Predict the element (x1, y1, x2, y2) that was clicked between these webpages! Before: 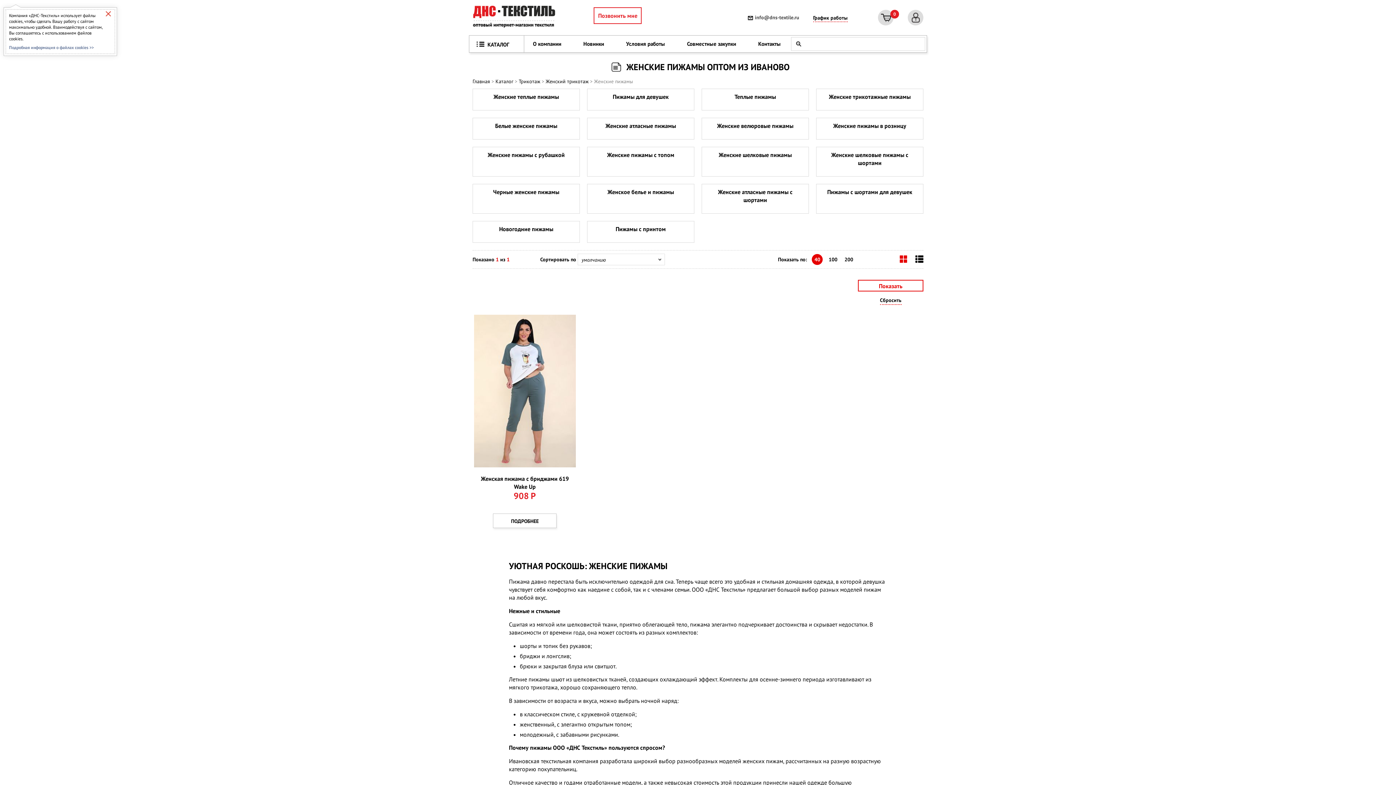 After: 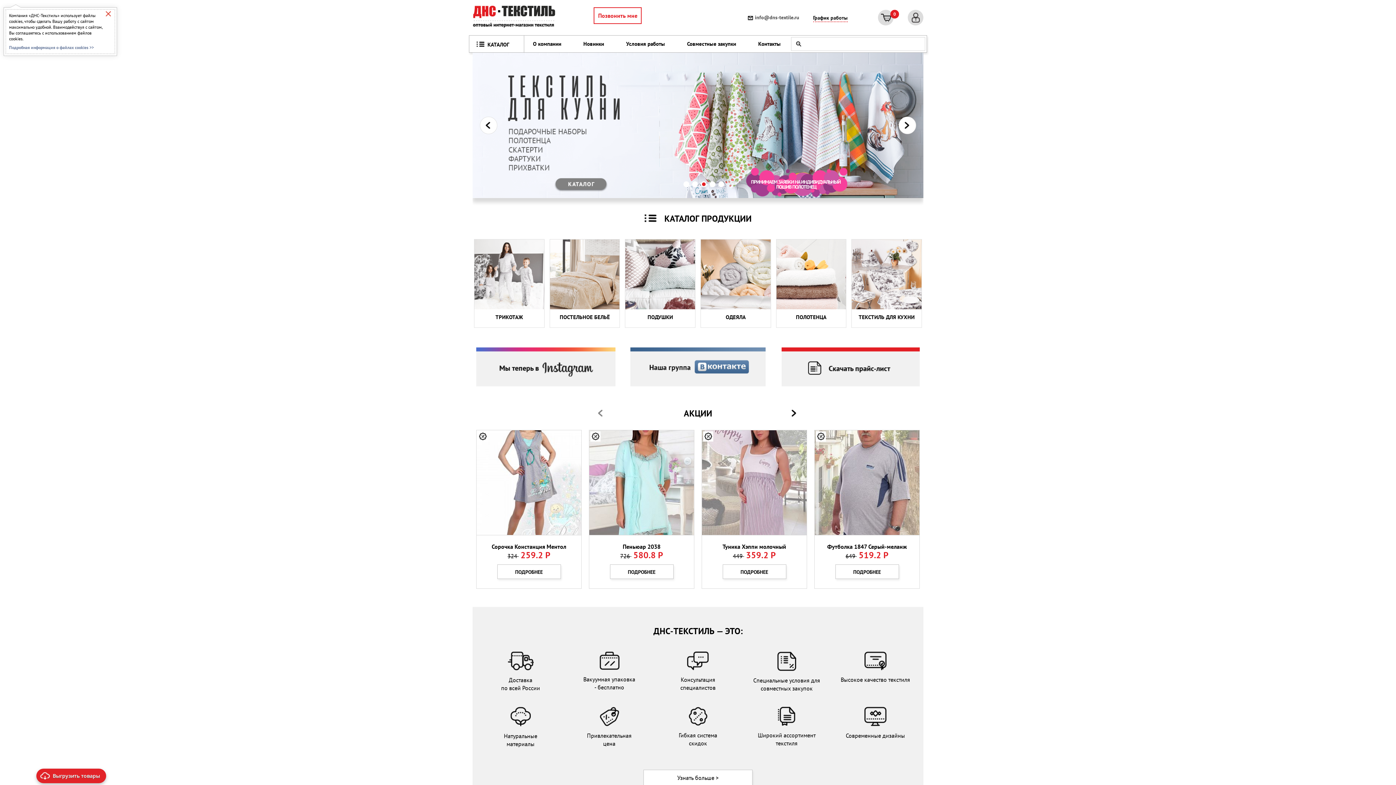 Action: label: Главная bbox: (472, 78, 490, 84)